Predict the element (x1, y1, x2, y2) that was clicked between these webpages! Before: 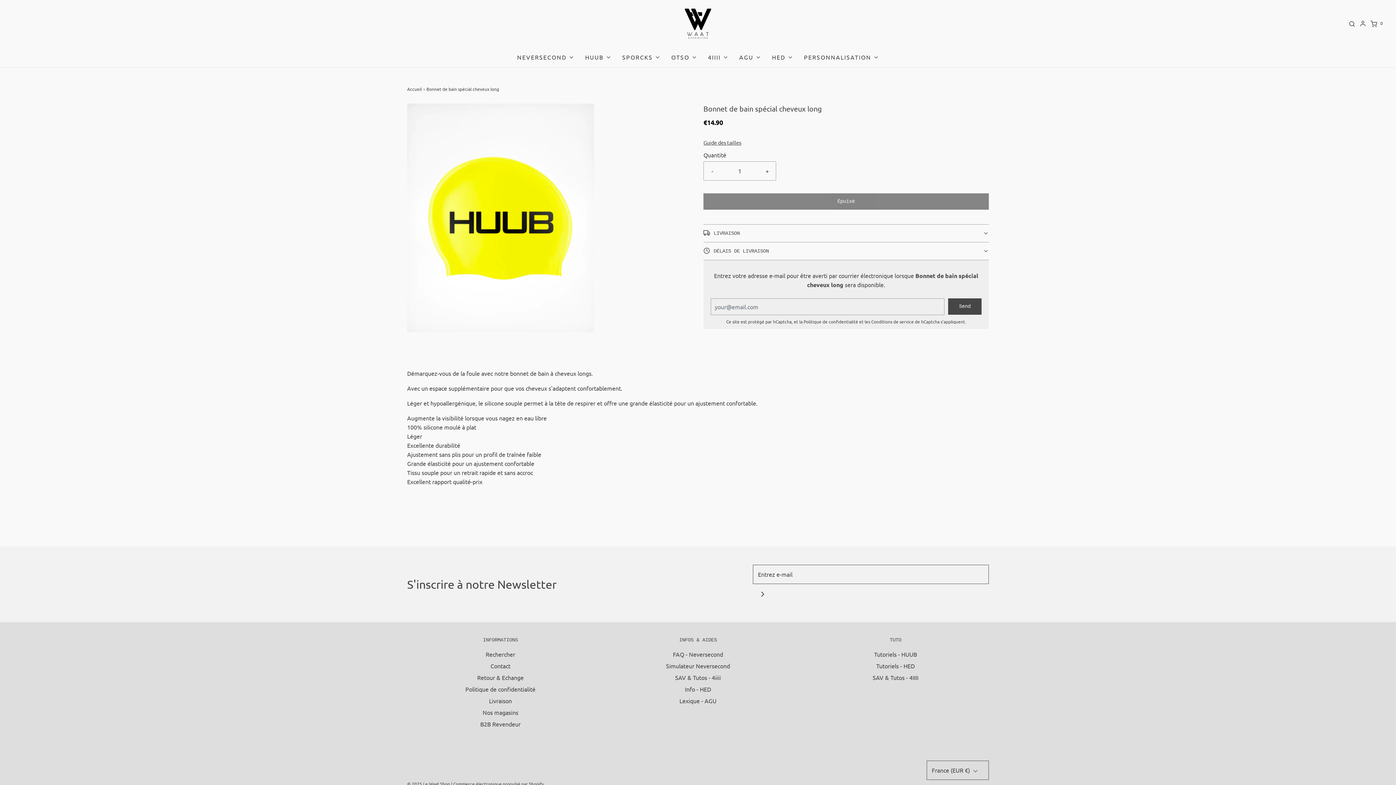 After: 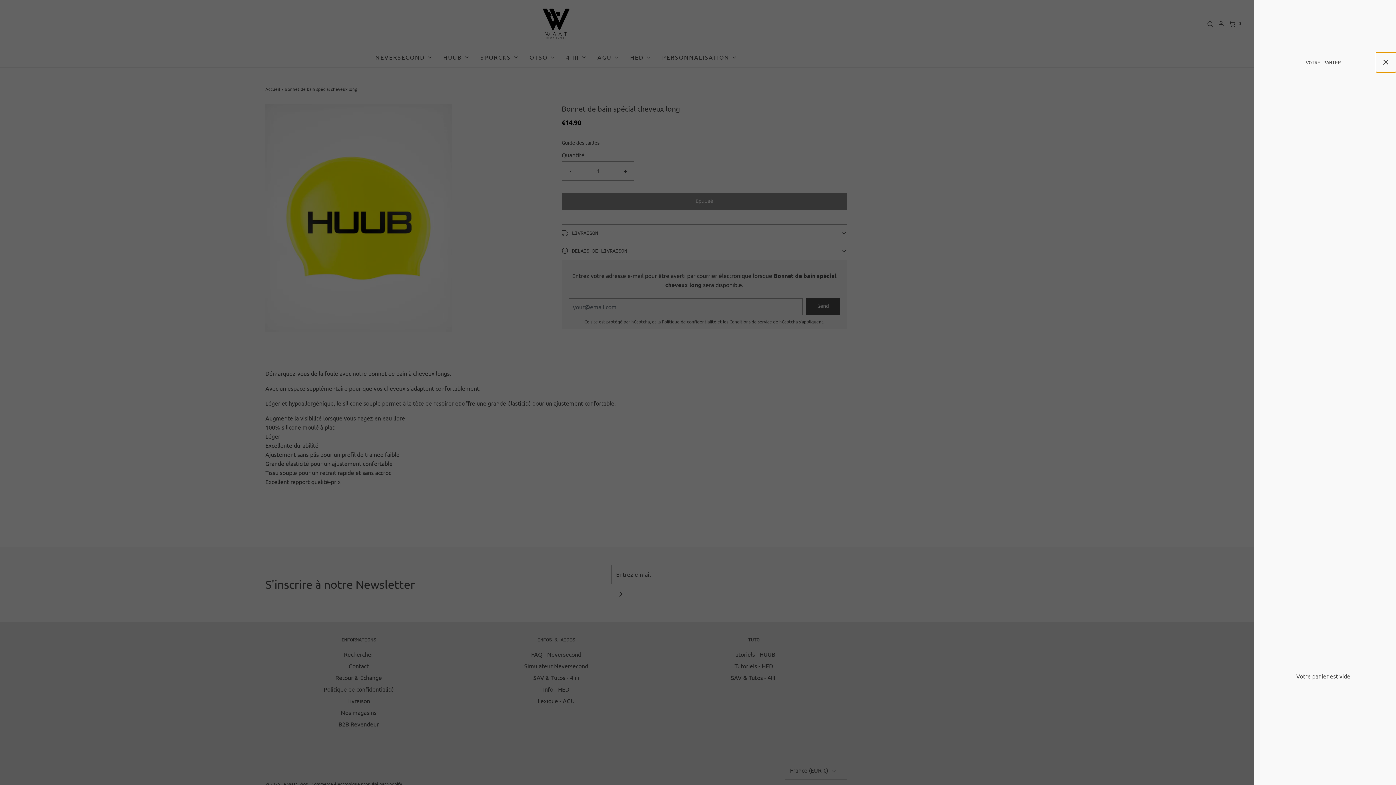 Action: bbox: (1367, 19, 1385, 27) label: Ouvrir la barre latérale du panier